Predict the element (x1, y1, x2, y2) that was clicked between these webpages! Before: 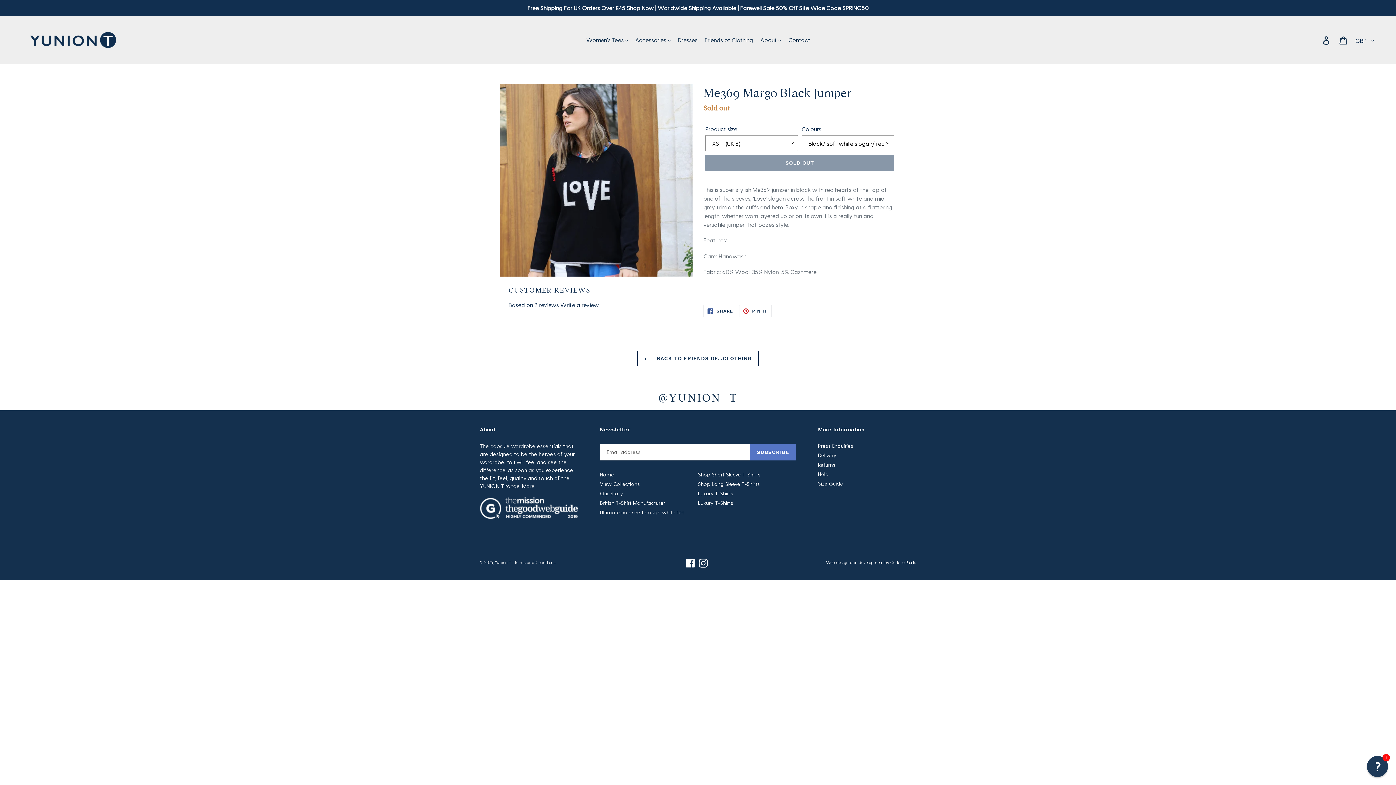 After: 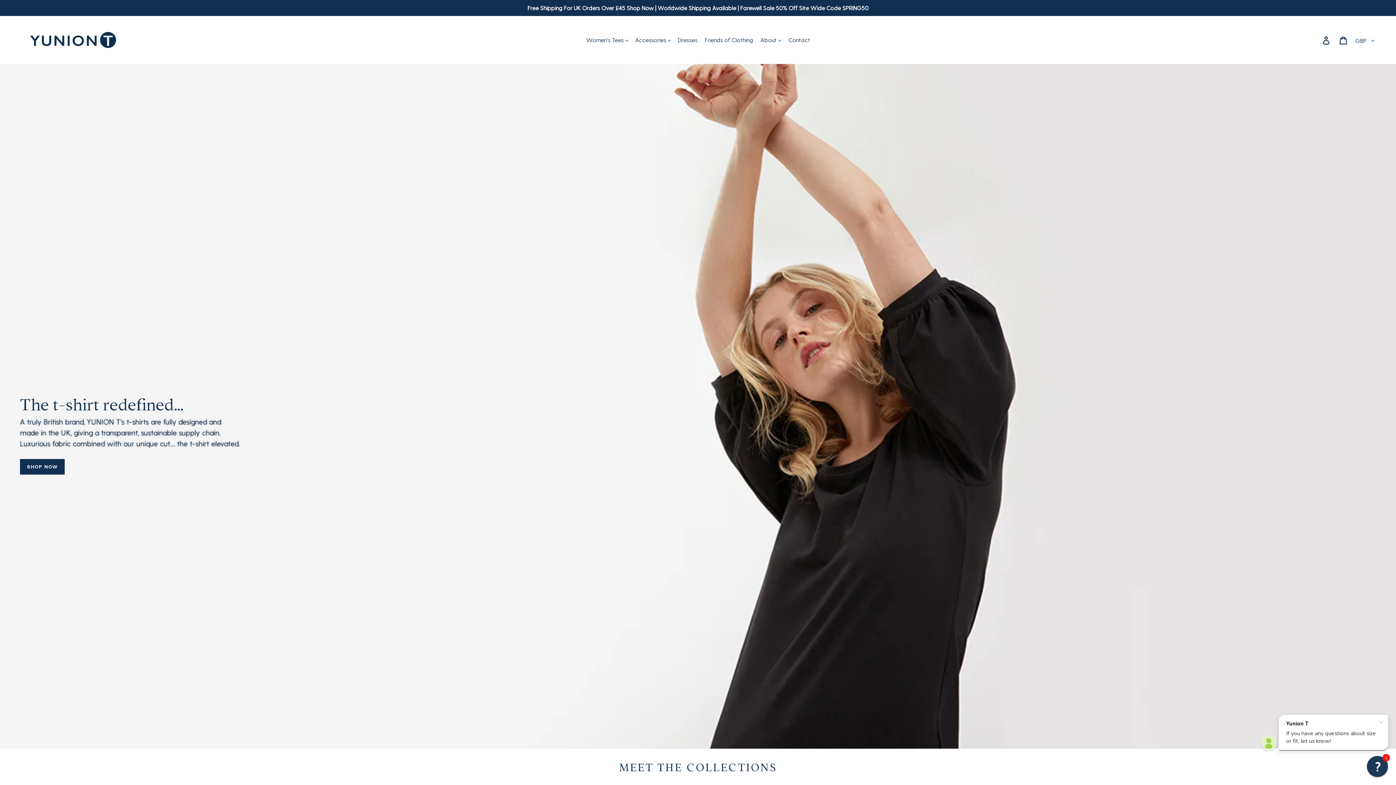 Action: bbox: (20, 23, 291, 56)